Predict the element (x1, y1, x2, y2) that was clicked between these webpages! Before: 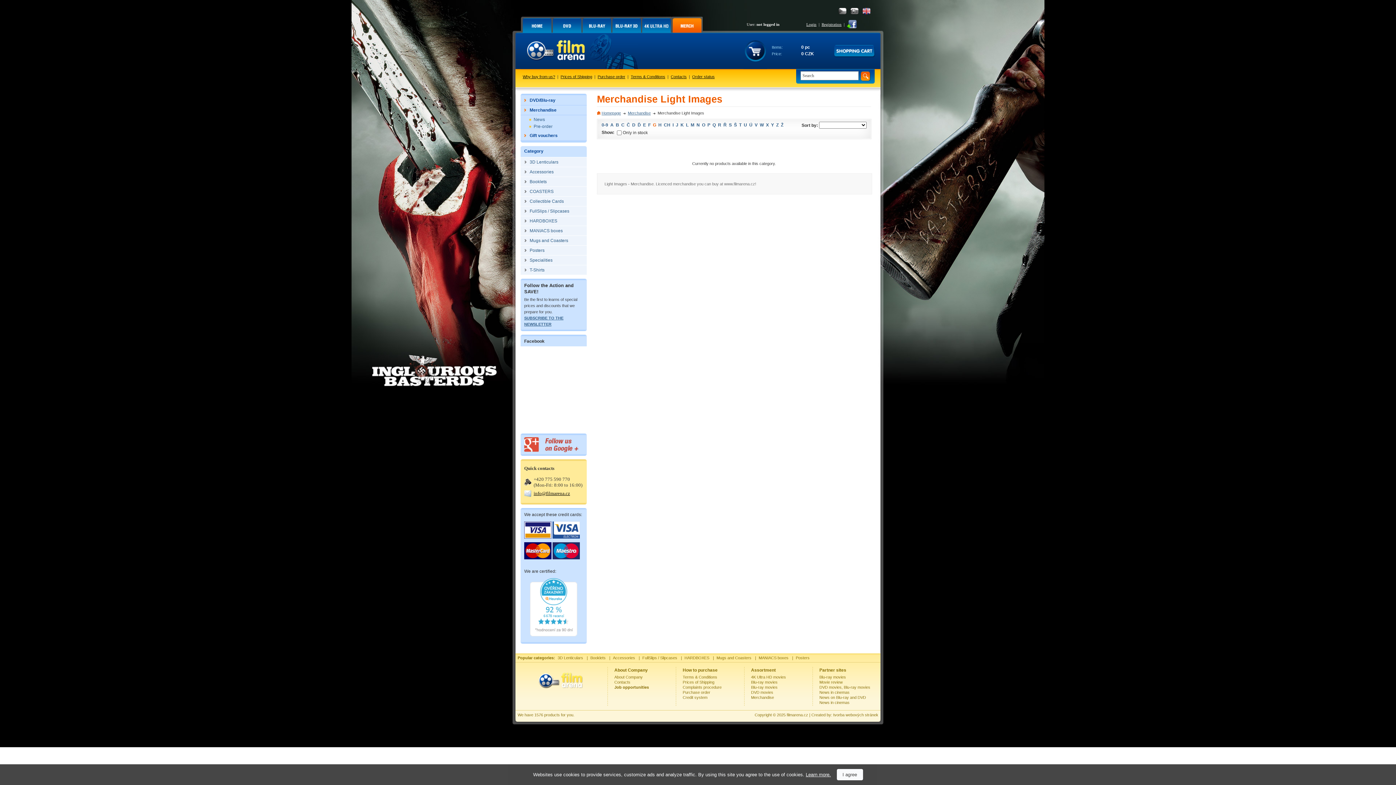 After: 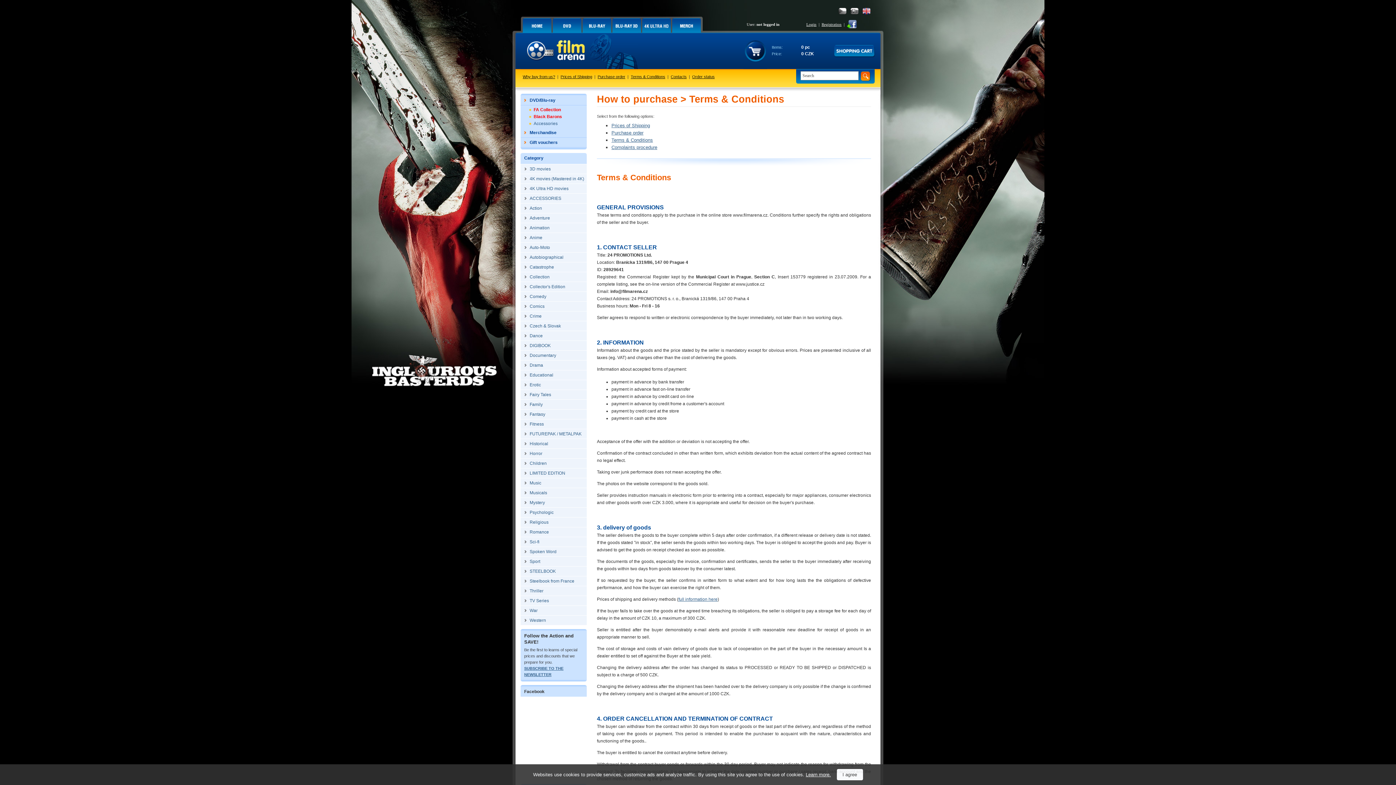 Action: label: Terms & Conditions bbox: (630, 74, 665, 78)